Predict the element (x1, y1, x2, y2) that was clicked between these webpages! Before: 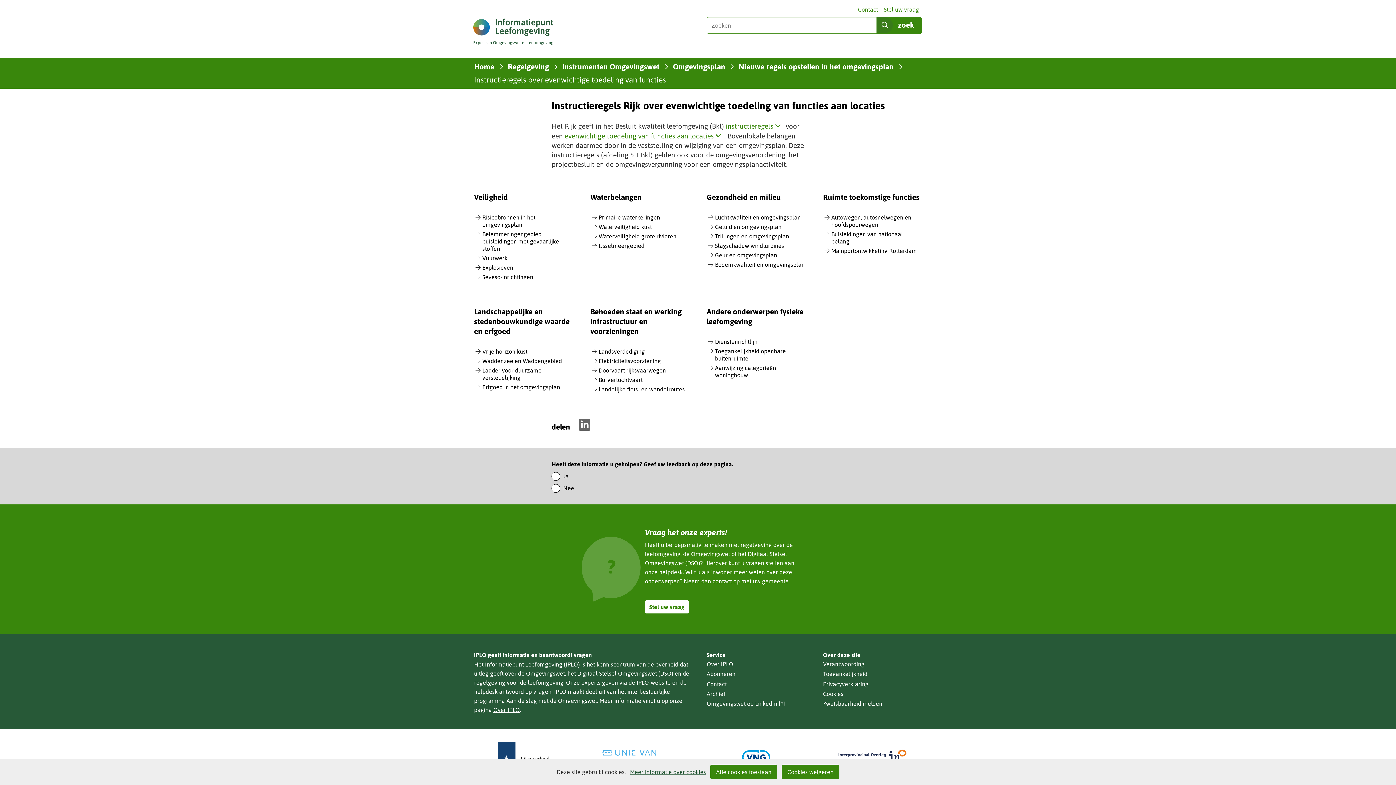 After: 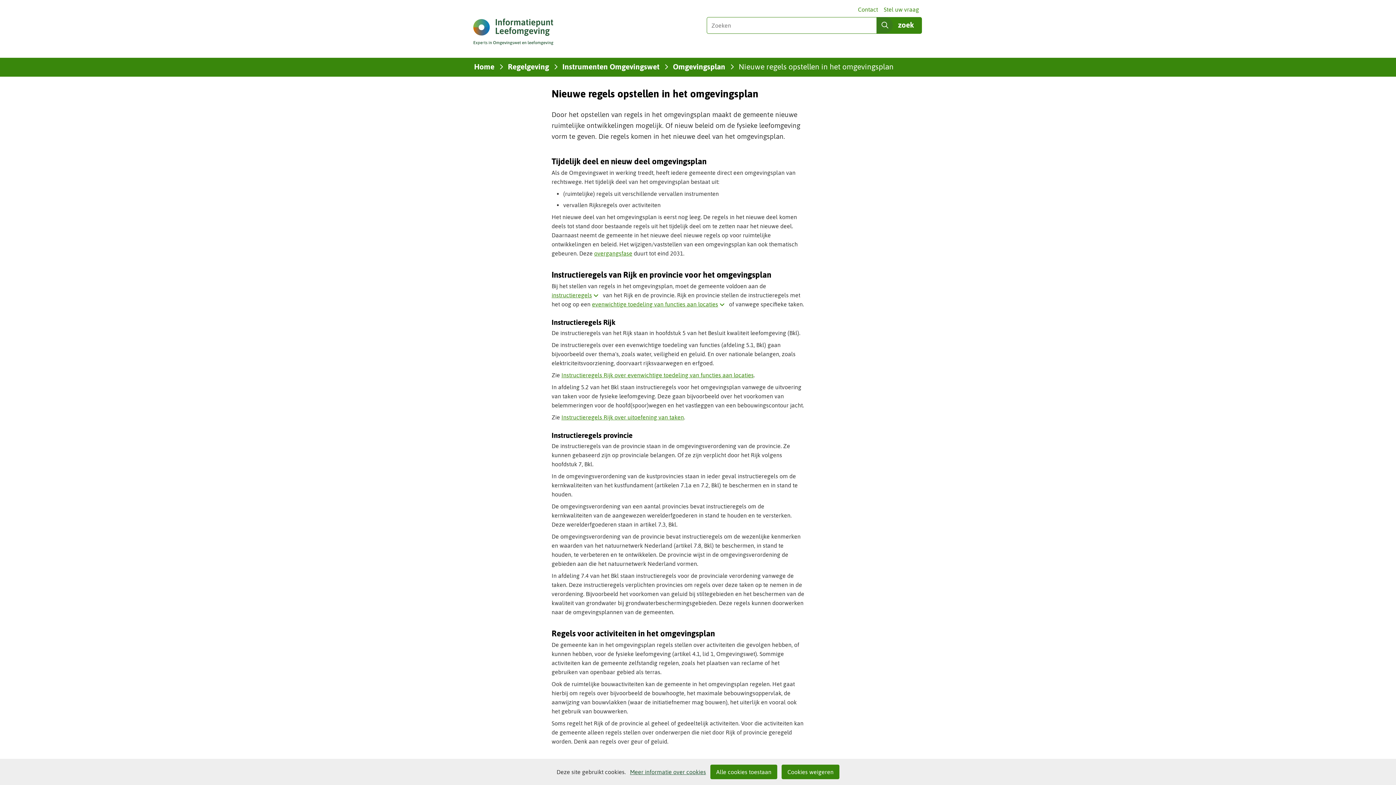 Action: label: Nieuwe regels opstellen in het omgevingsplan bbox: (738, 61, 893, 72)